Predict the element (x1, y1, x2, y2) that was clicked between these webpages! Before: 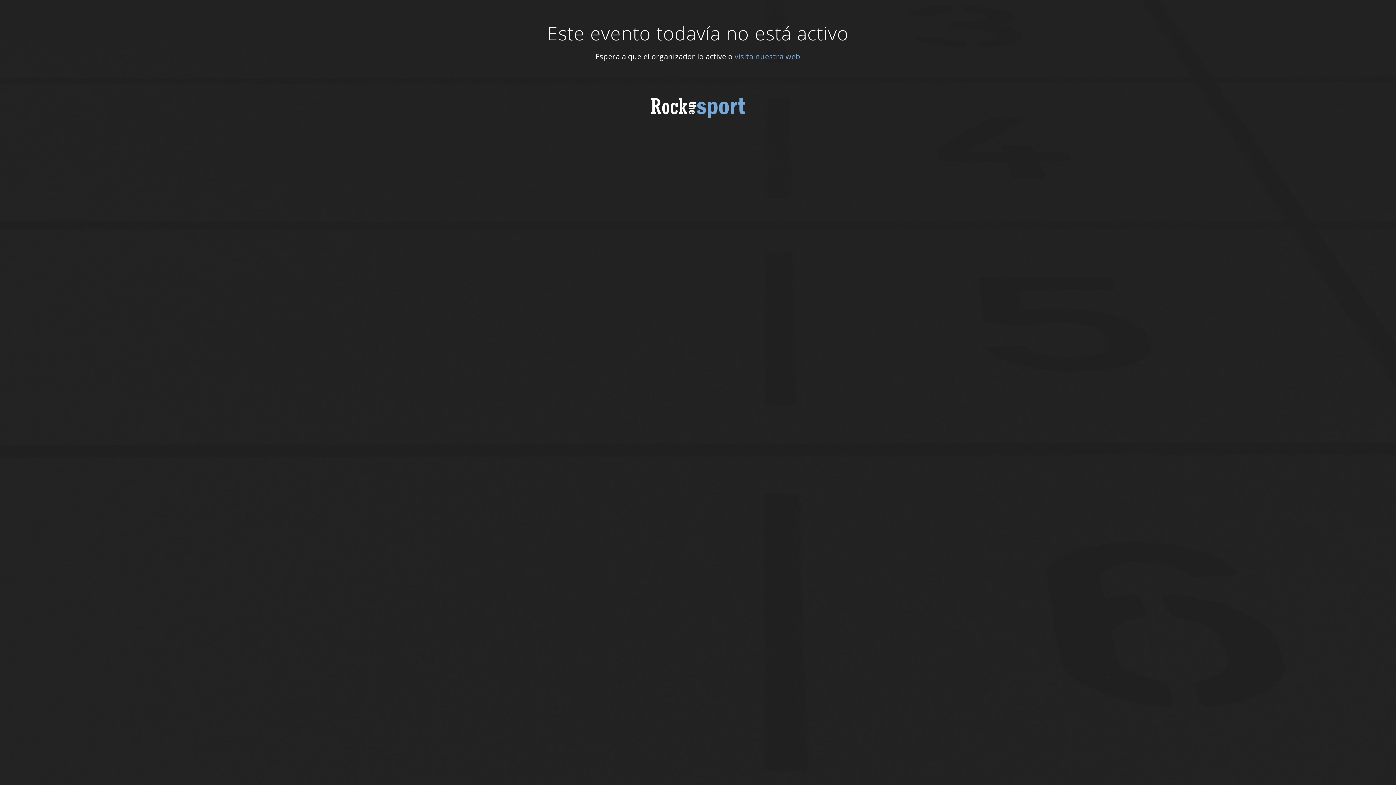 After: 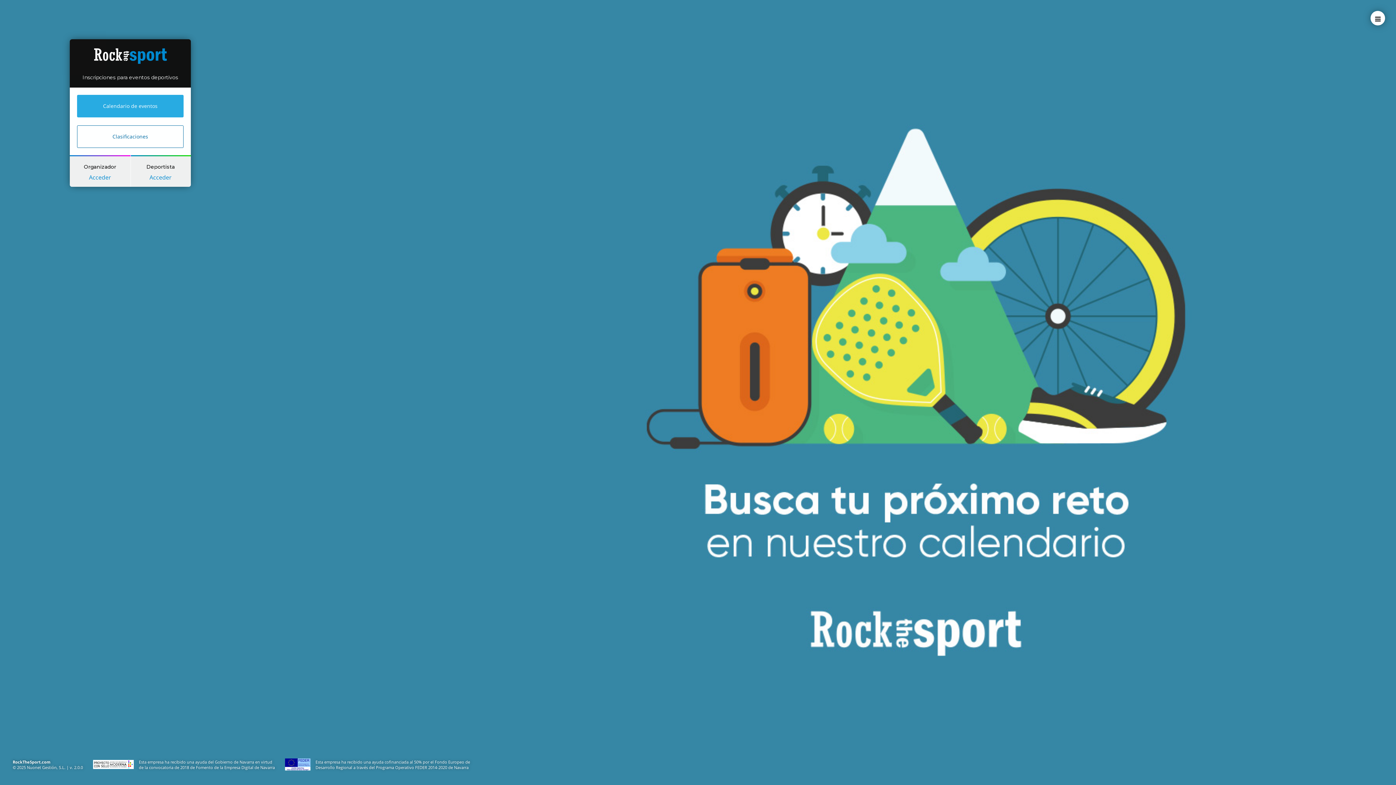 Action: bbox: (14, 98, 1381, 118)